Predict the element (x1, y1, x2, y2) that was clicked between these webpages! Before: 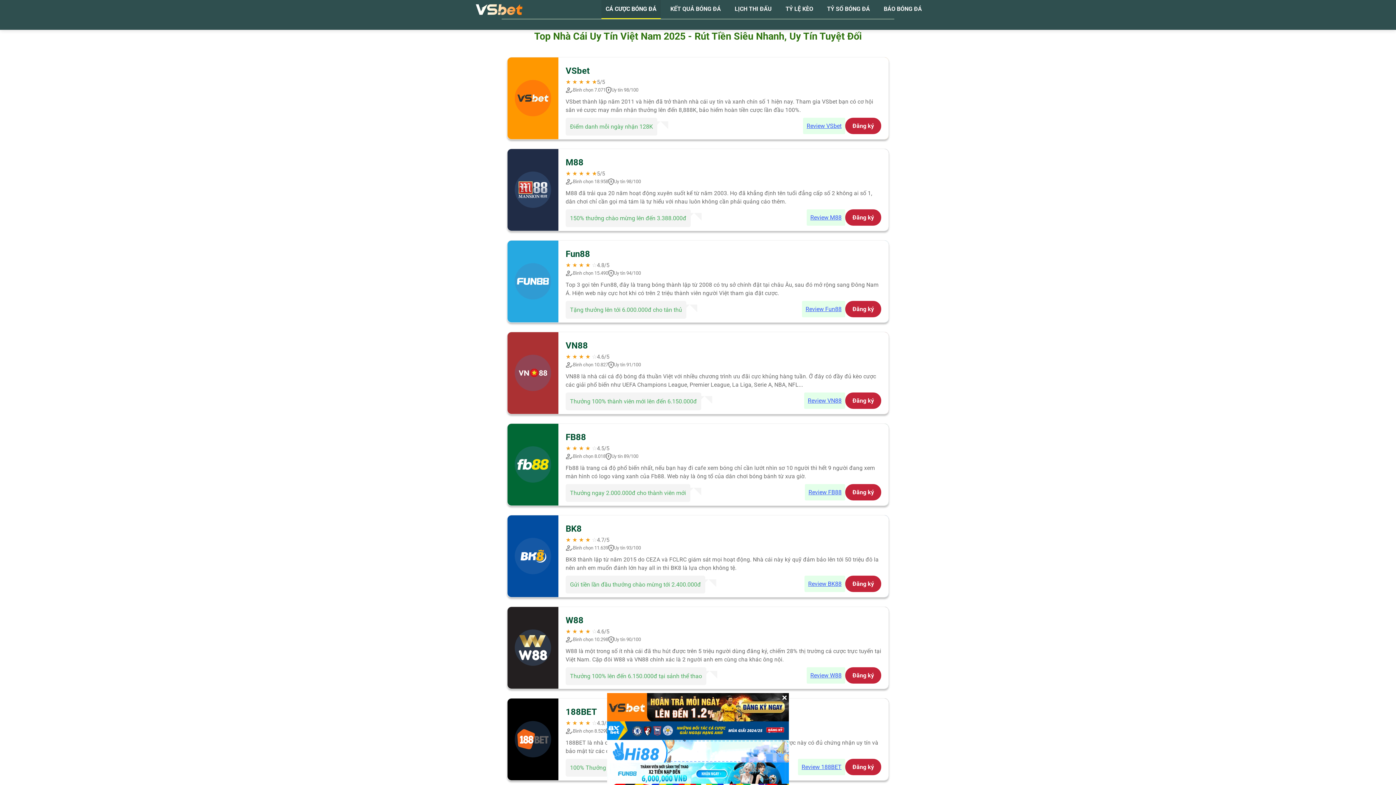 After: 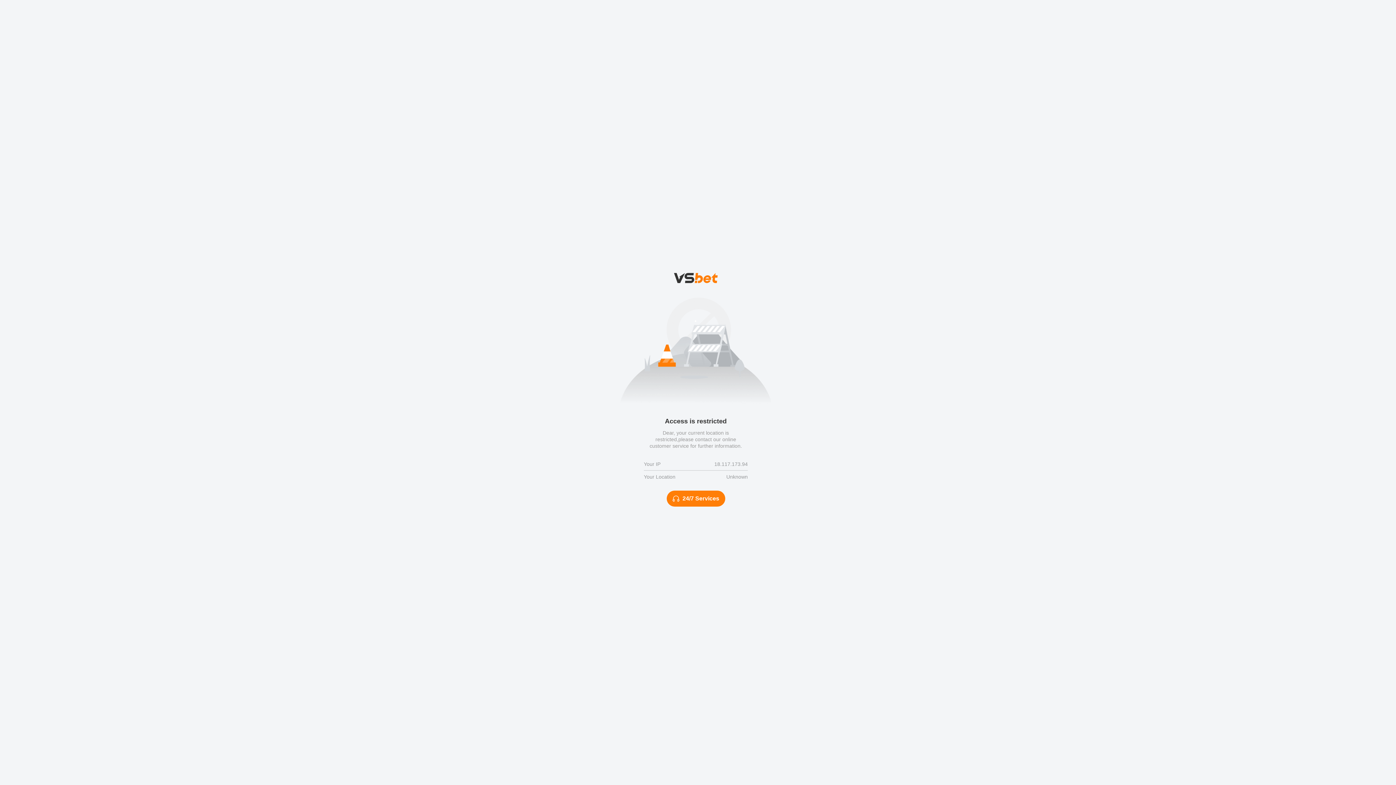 Action: bbox: (805, 484, 845, 500) label: Review FB88